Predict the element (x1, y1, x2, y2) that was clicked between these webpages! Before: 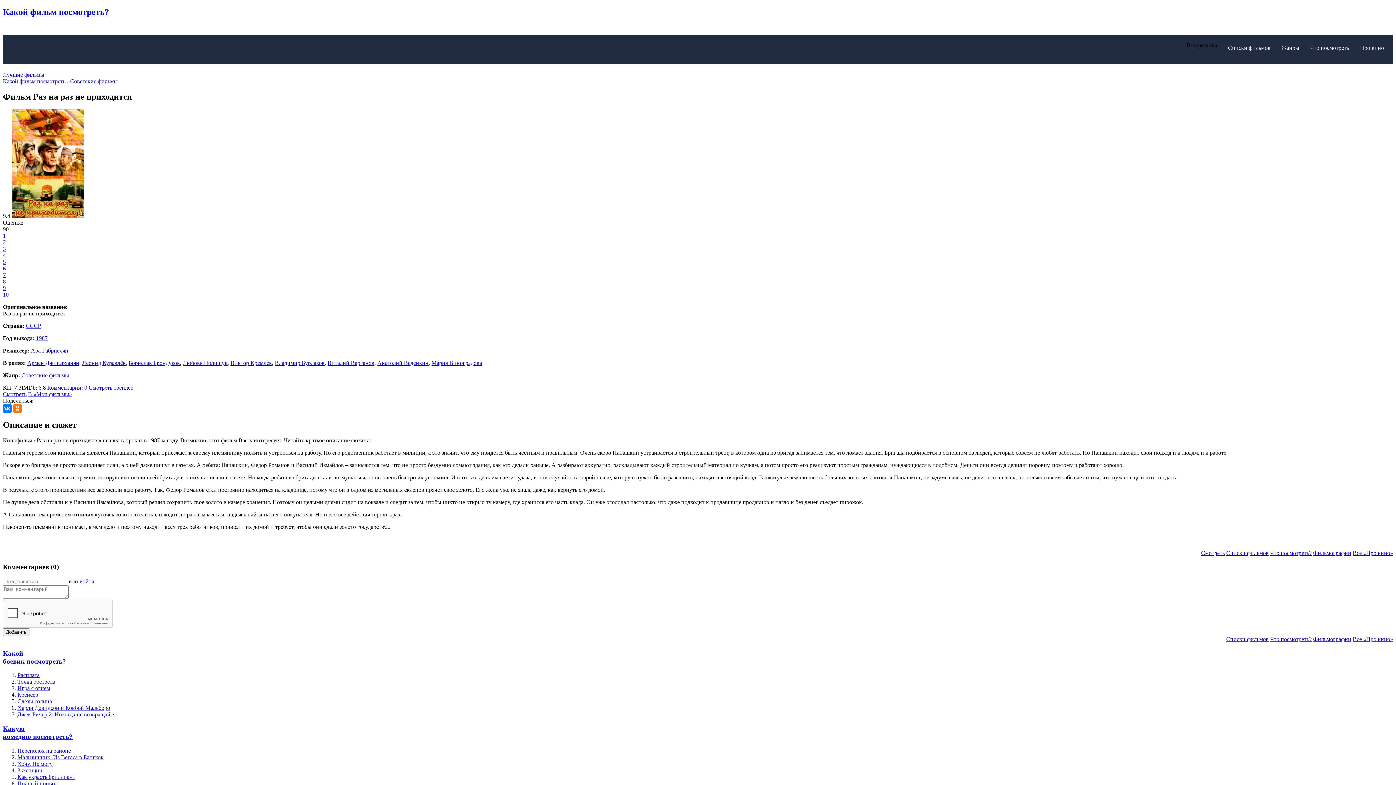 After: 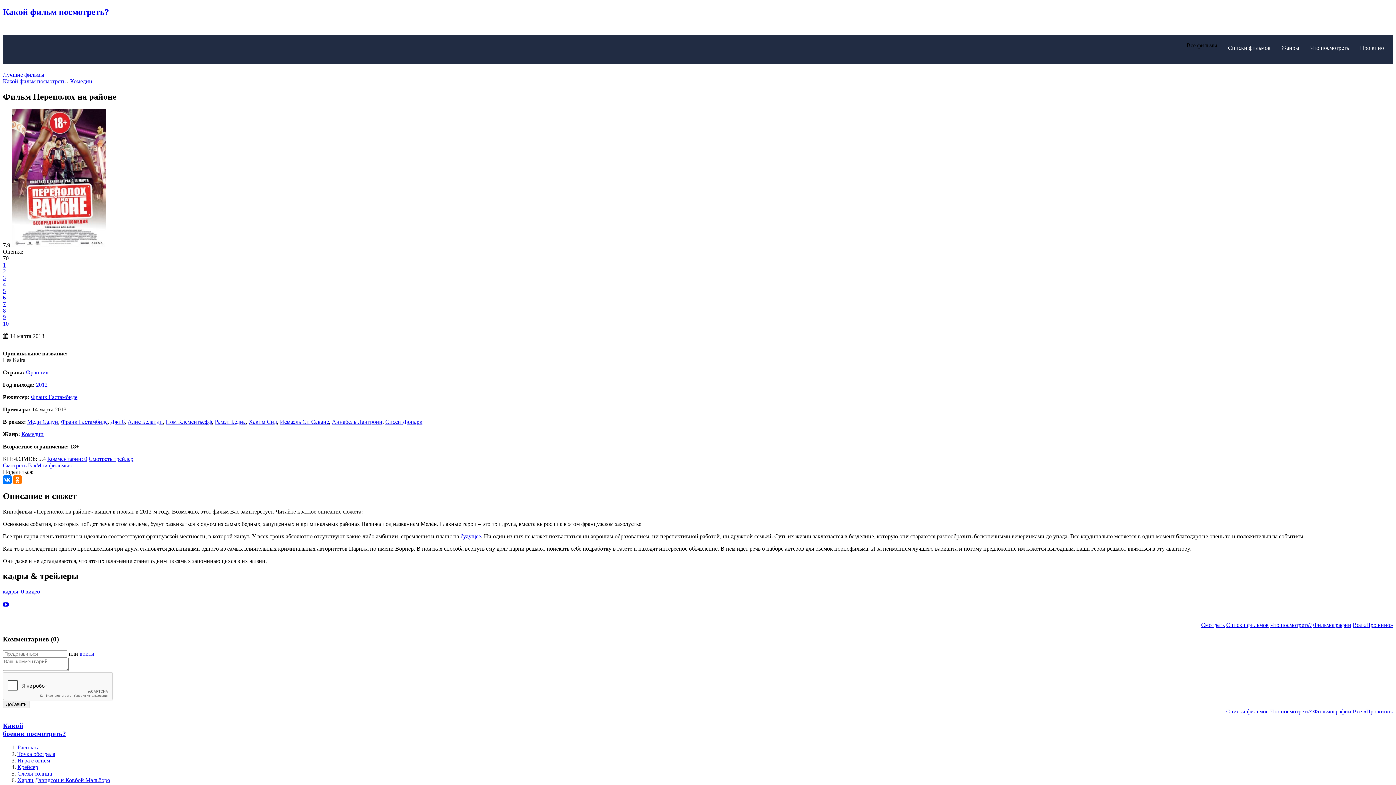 Action: bbox: (17, 747, 70, 754) label: Переполох на районе